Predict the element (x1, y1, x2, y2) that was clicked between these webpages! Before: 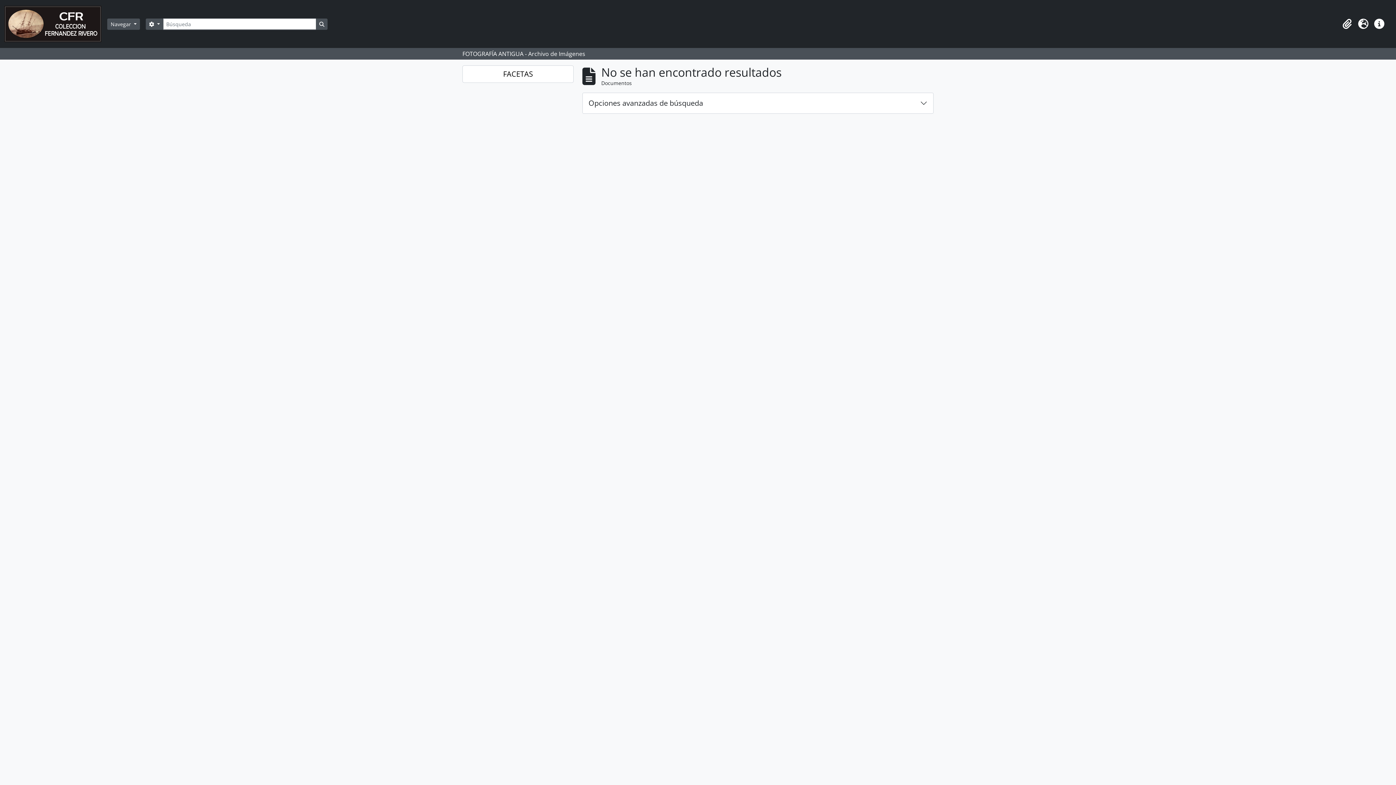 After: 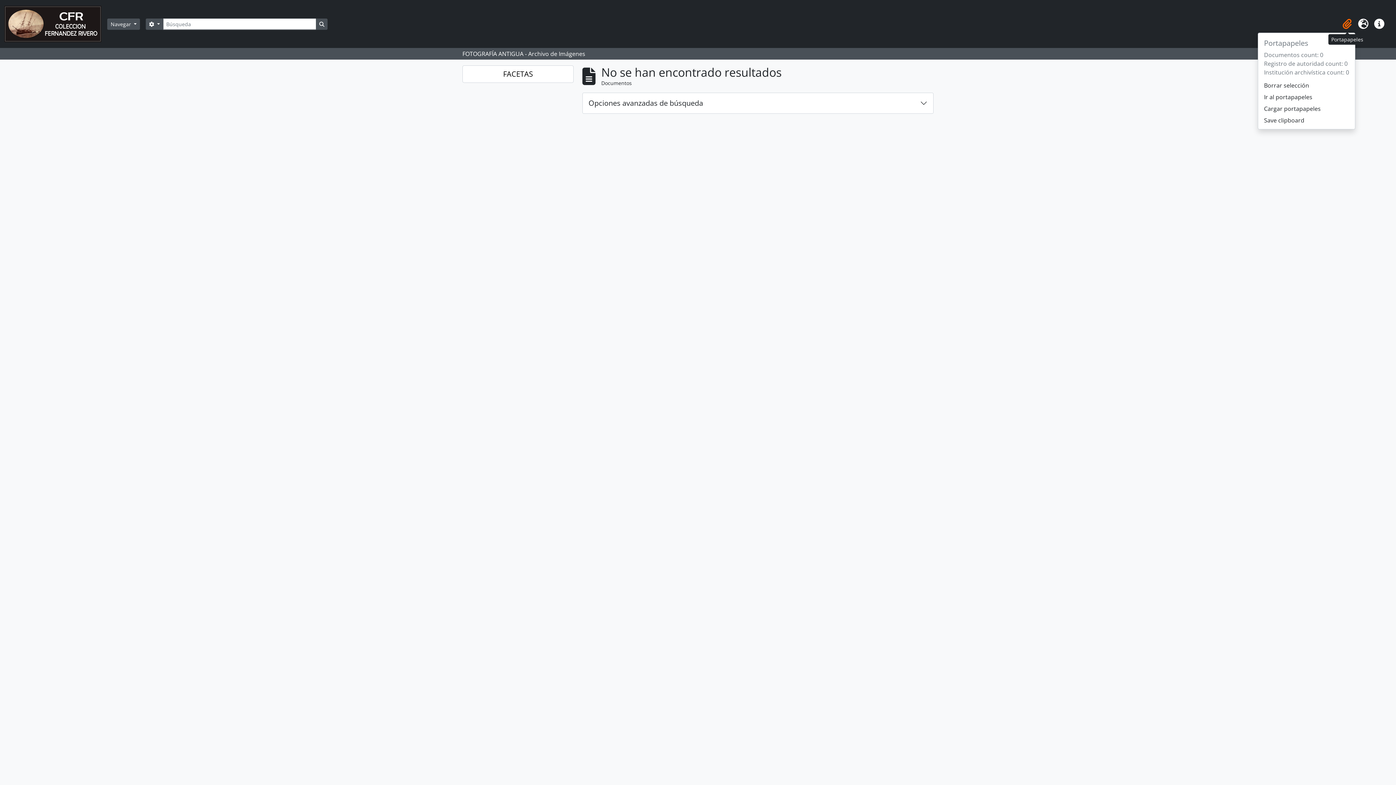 Action: label: Portapapeles bbox: (1339, 16, 1355, 32)